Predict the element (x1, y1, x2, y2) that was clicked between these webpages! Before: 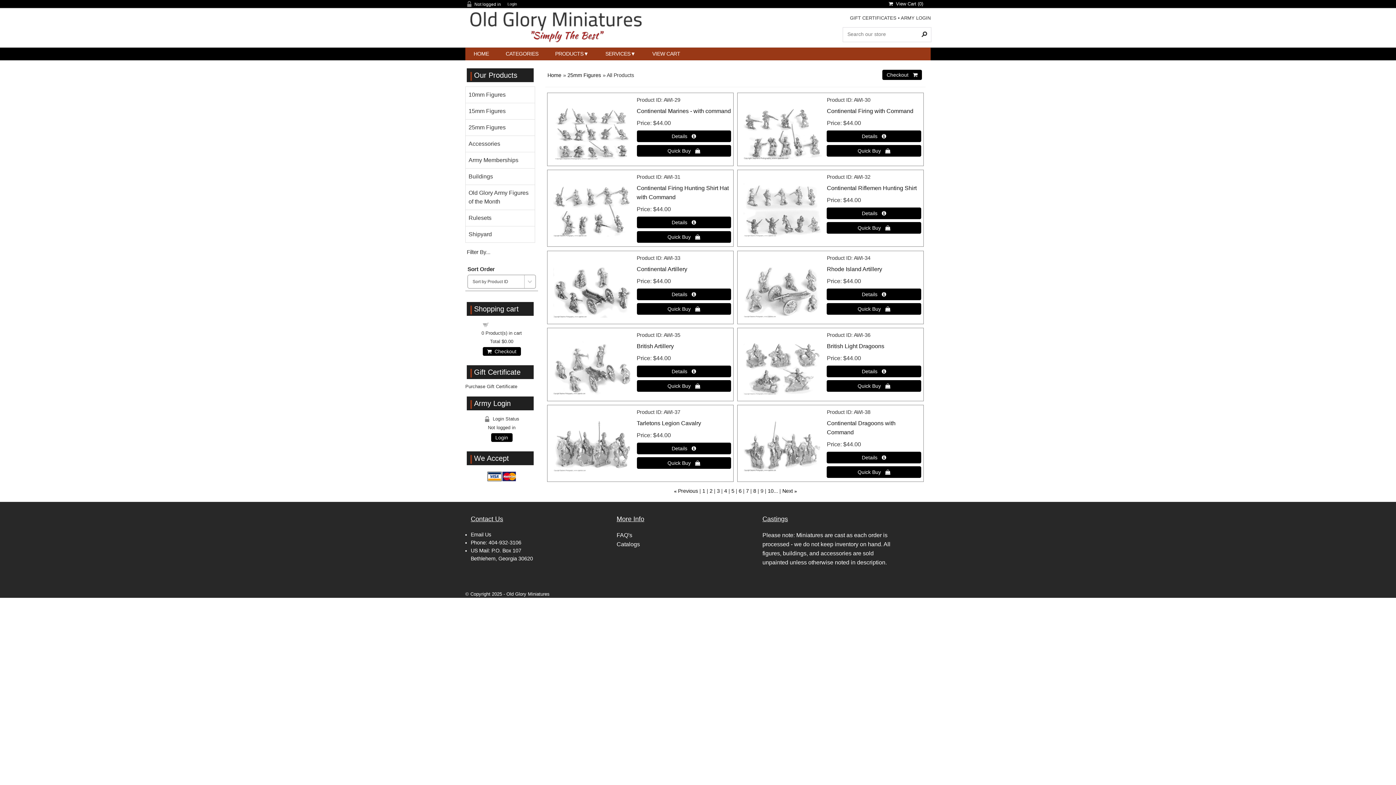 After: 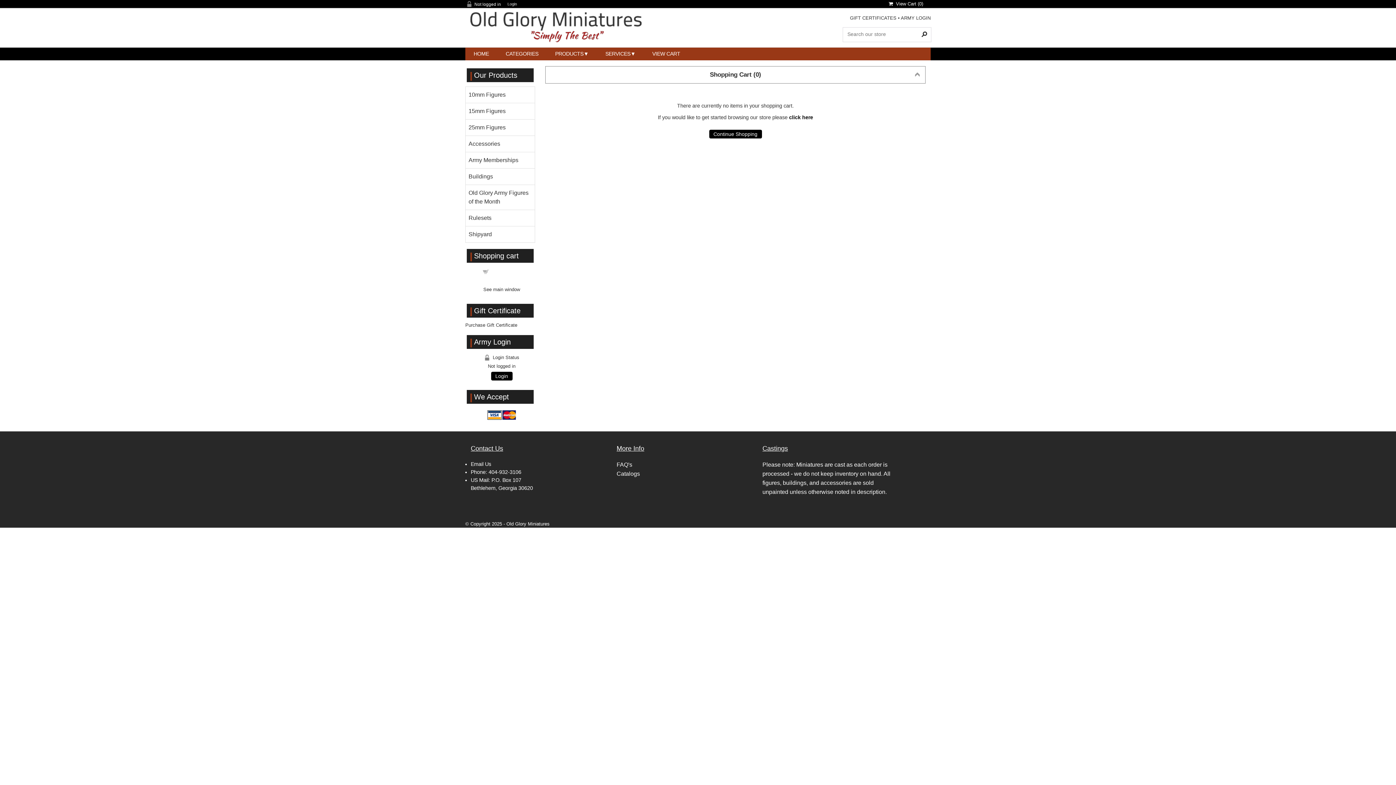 Action: bbox: (644, 47, 688, 60) label: VIEW CART